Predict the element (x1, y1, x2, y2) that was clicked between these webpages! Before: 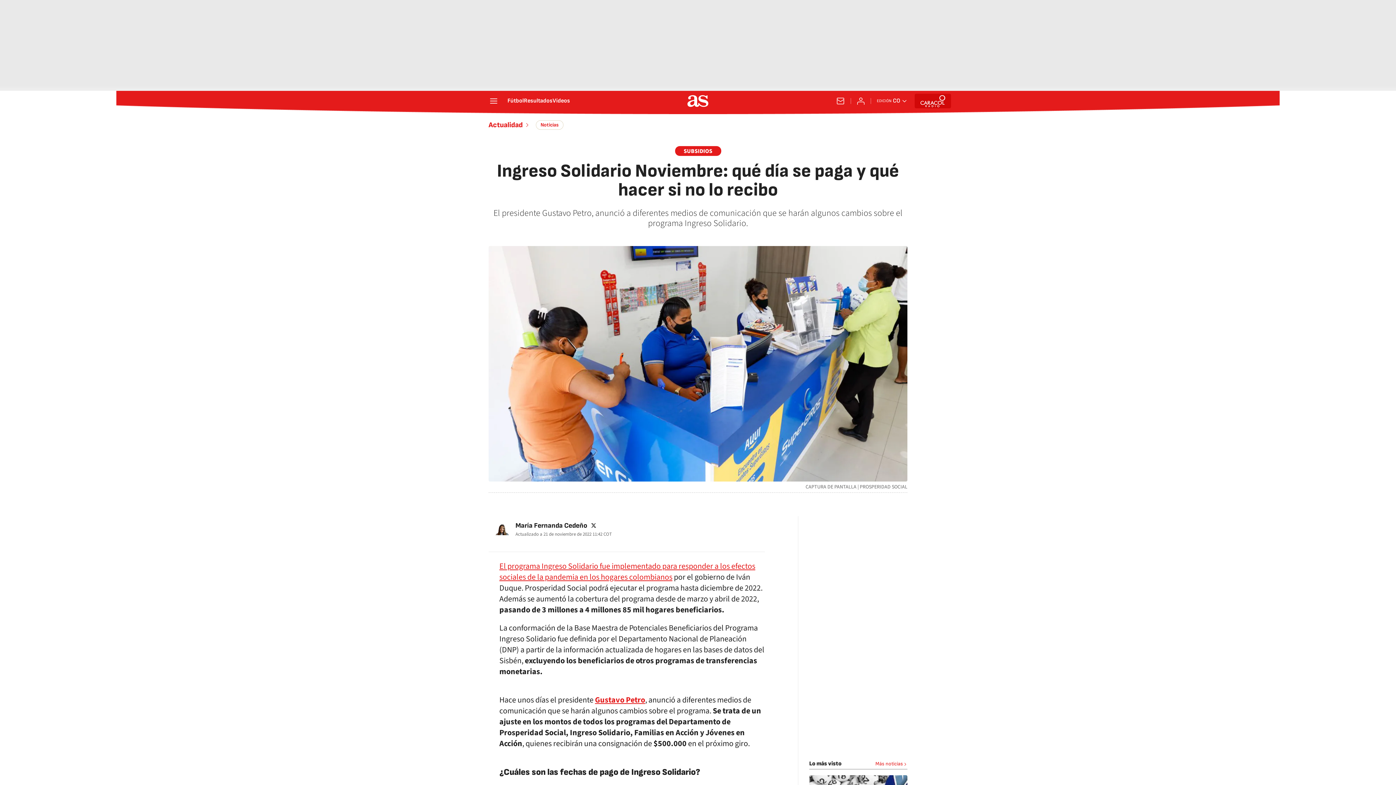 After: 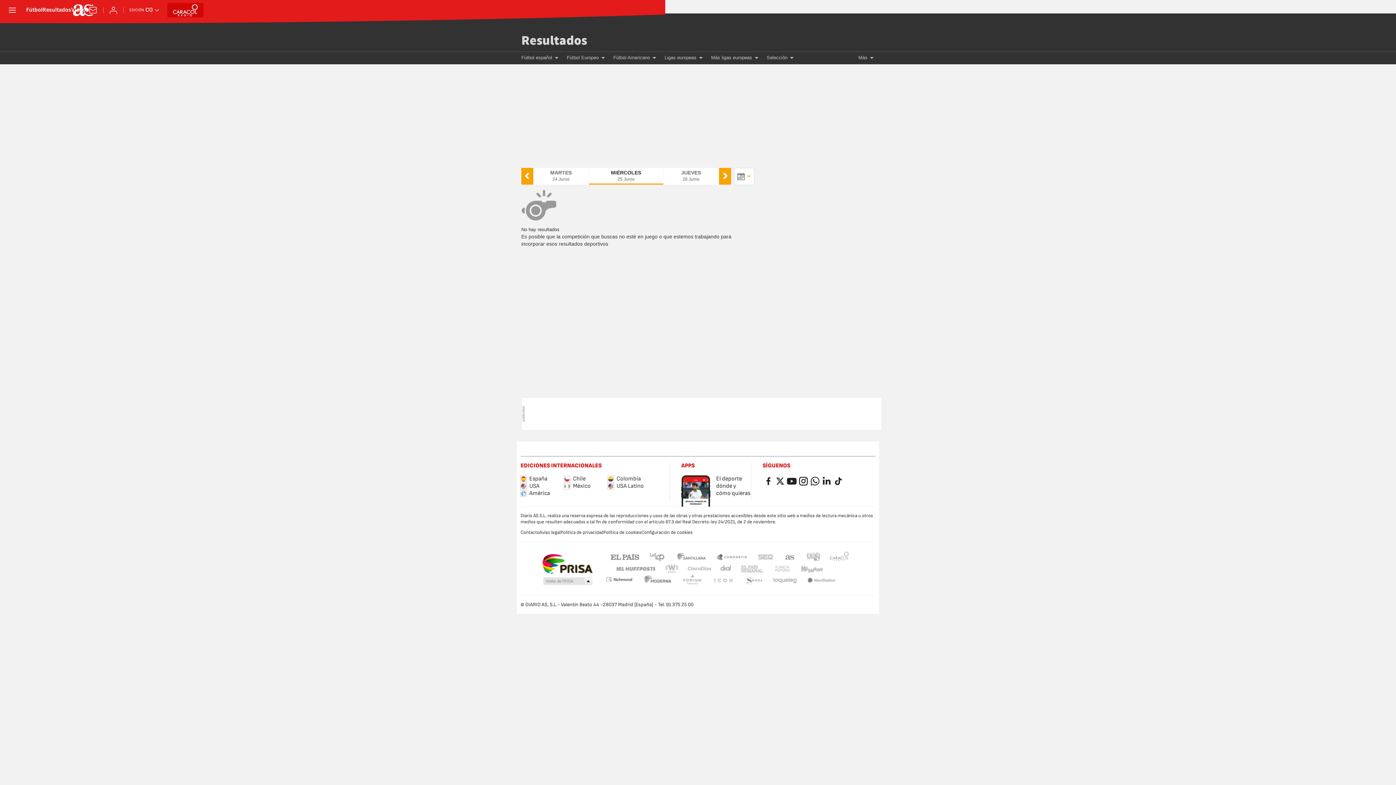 Action: label: Resultados bbox: (524, 98, 552, 104)